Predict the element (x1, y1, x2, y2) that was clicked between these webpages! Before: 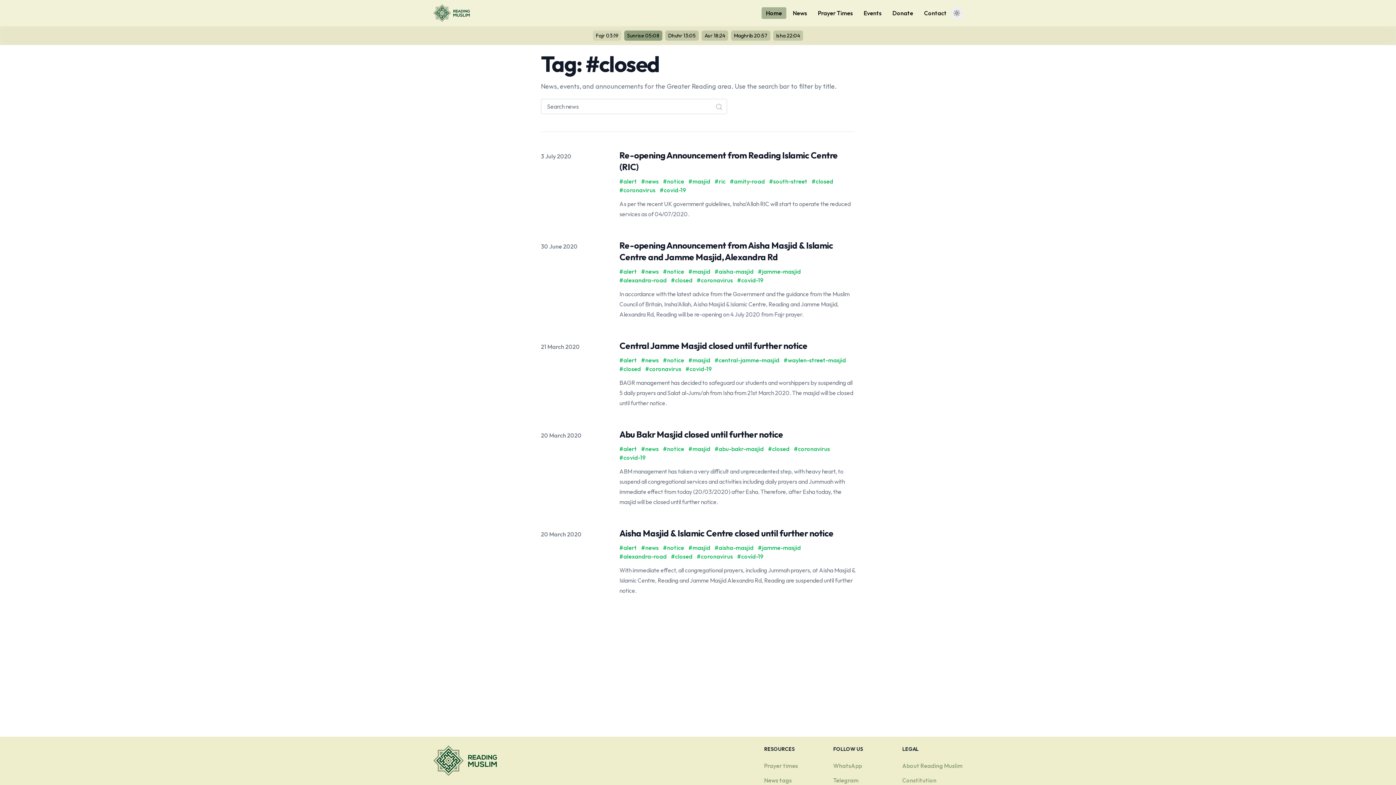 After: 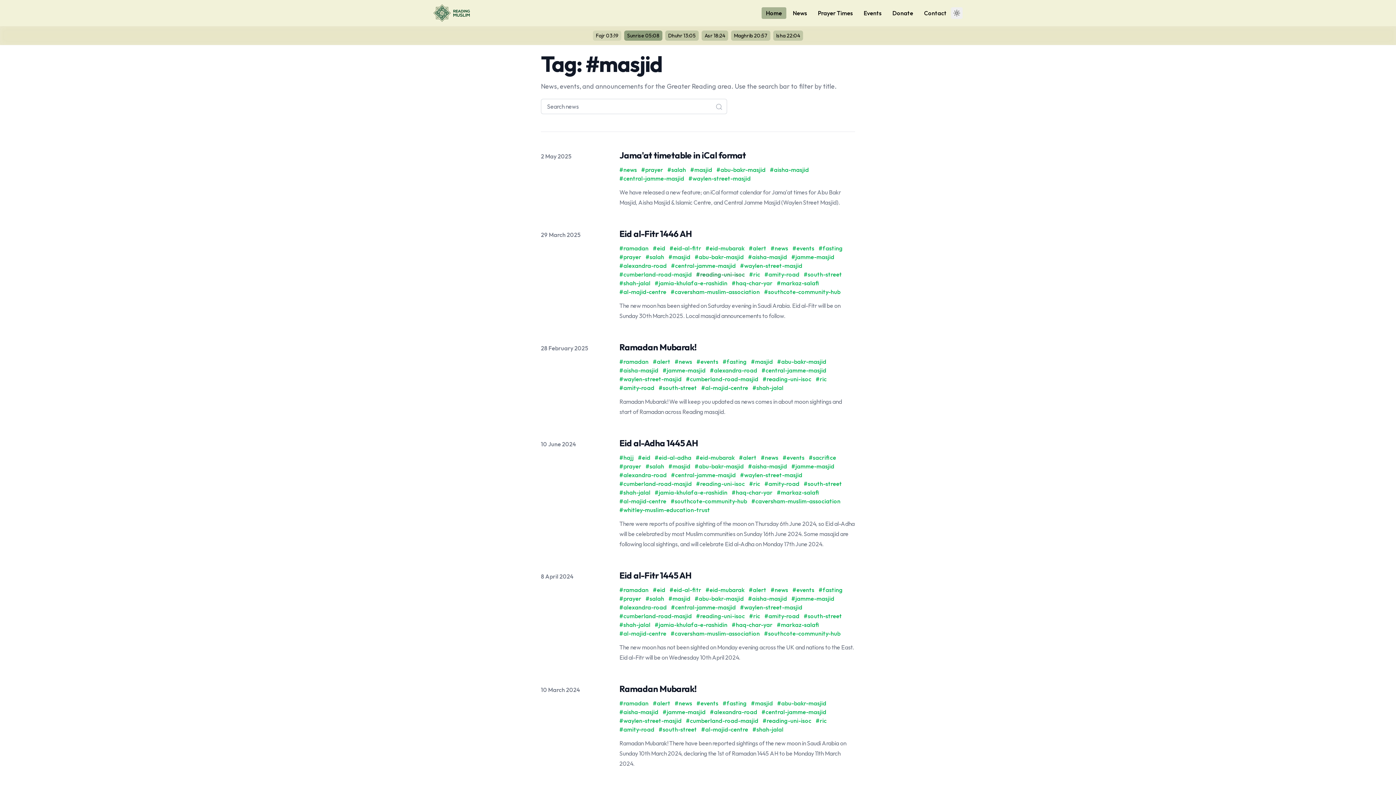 Action: label: #masjid bbox: (688, 267, 710, 276)